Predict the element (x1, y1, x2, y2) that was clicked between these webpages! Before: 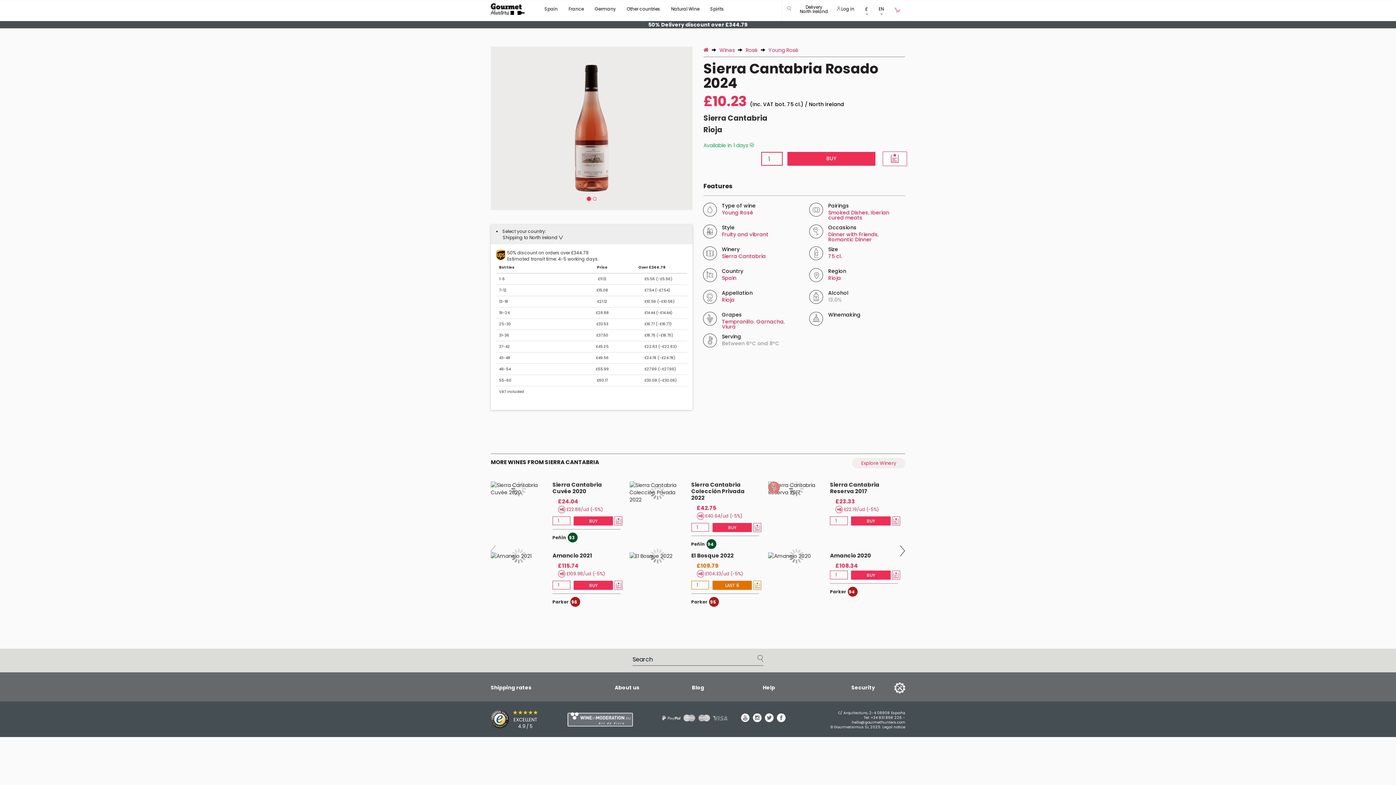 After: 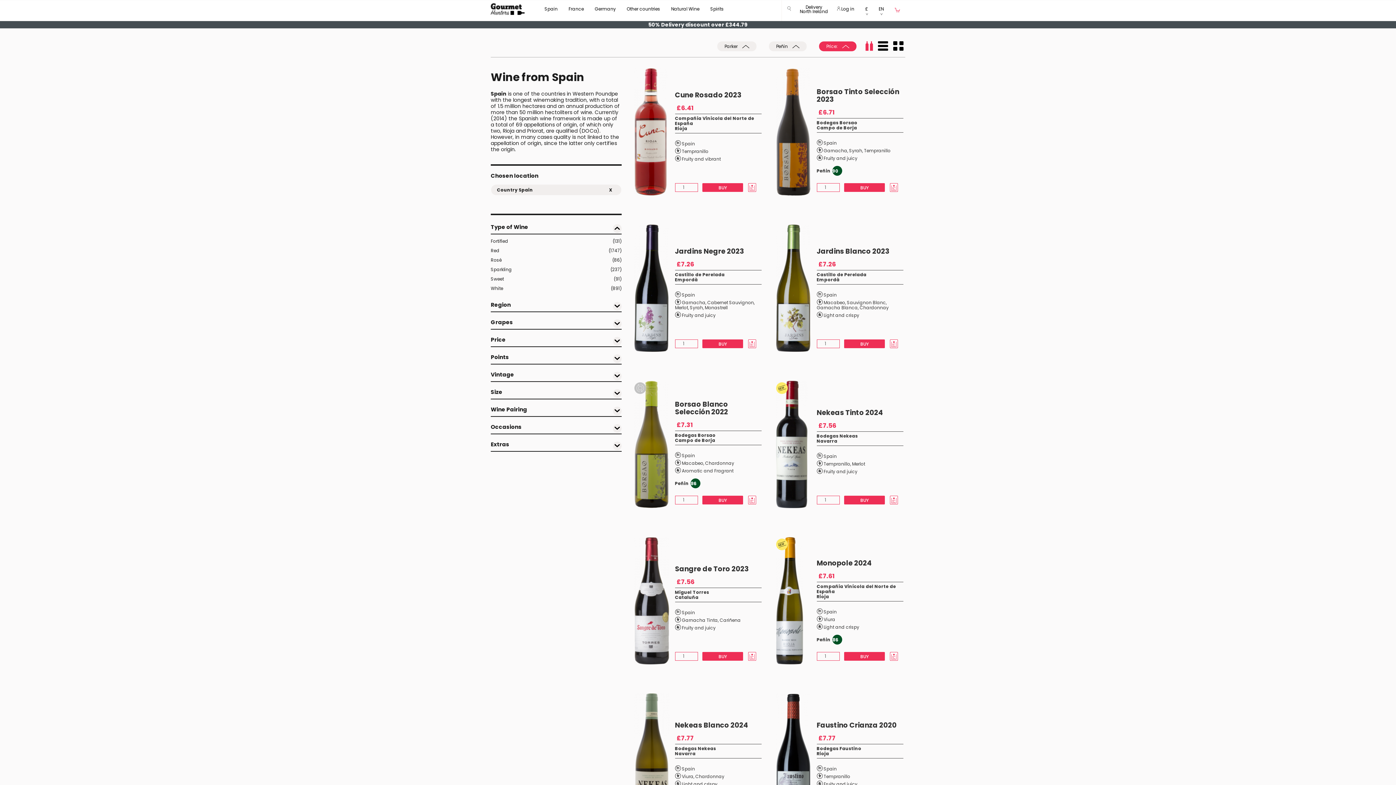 Action: label: Spain bbox: (539, 0, 563, 21)